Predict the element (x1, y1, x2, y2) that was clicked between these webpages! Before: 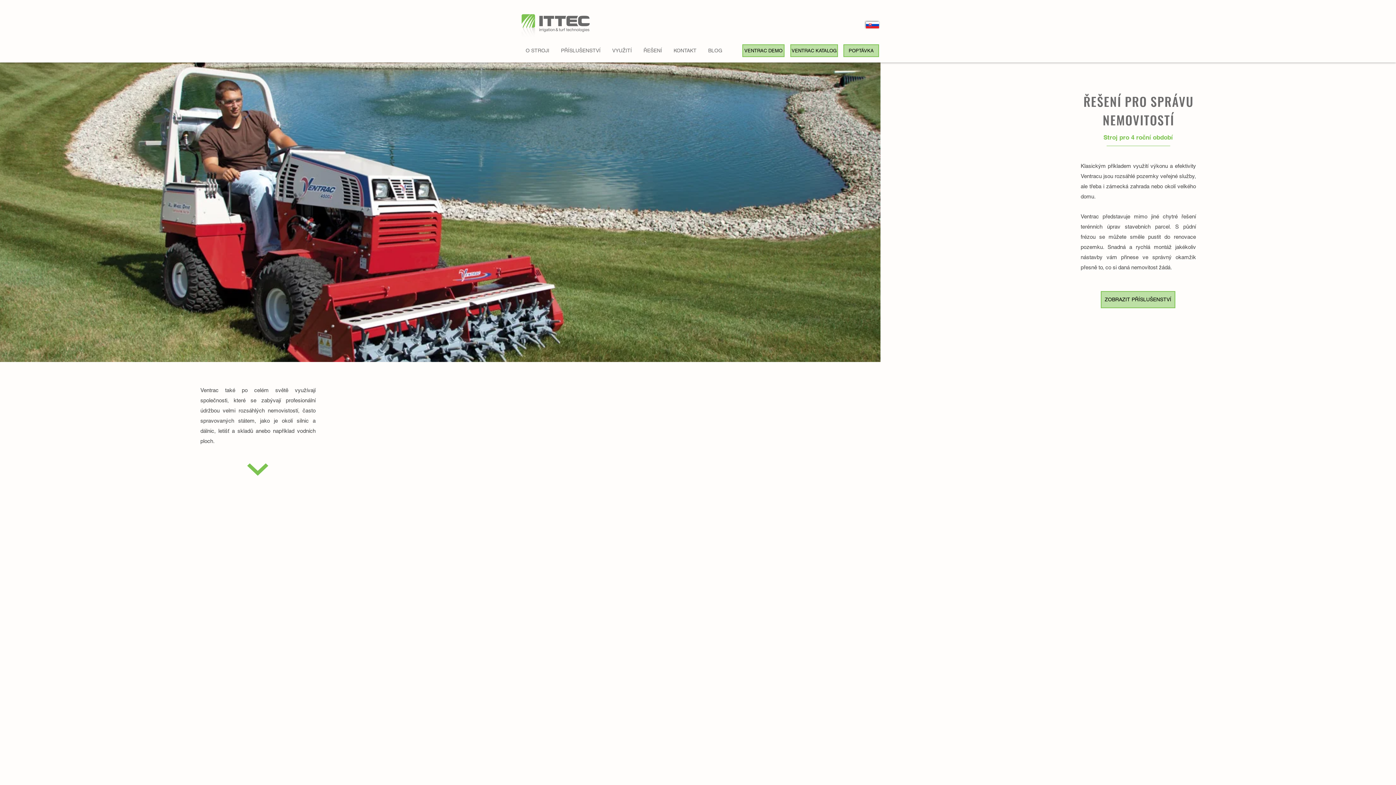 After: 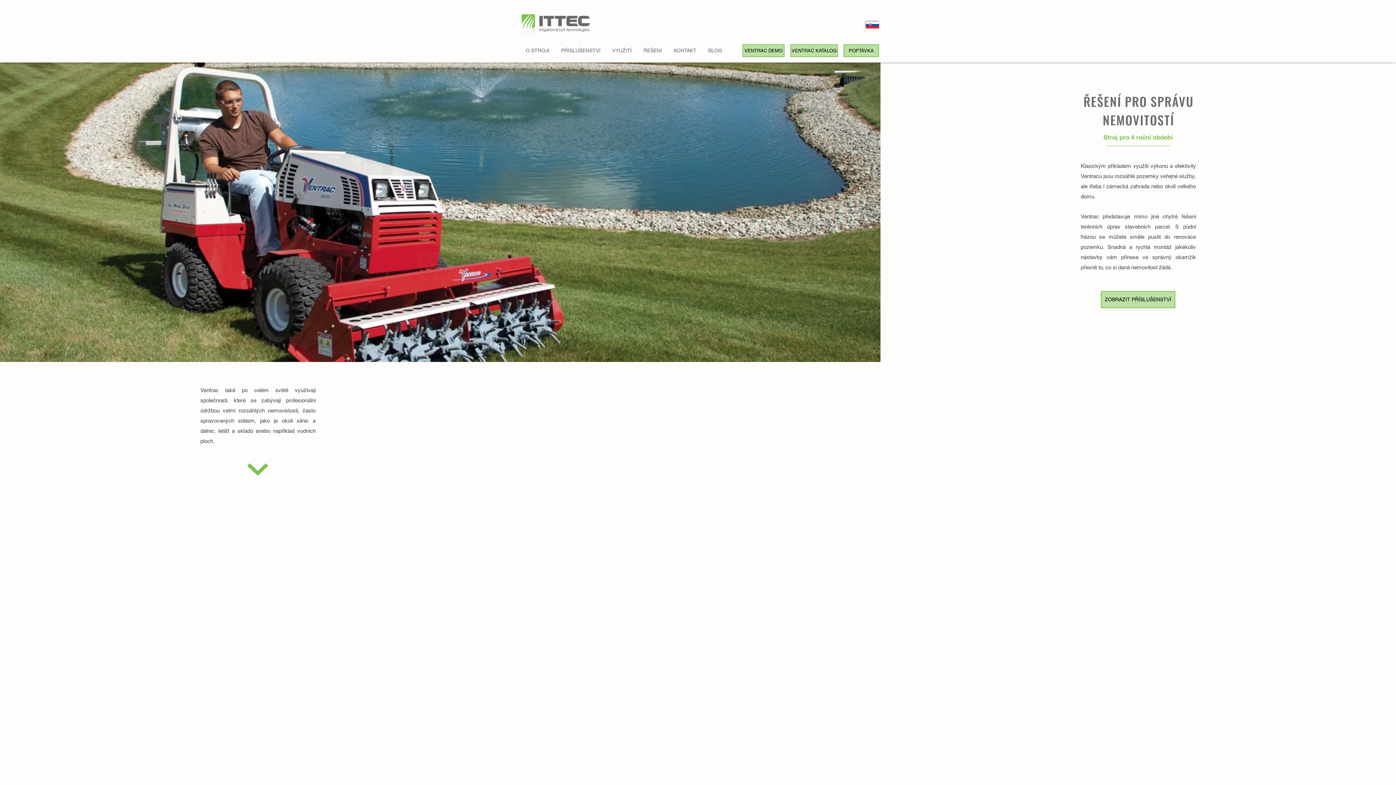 Action: label: ŘEŠENÍ bbox: (638, 44, 668, 57)